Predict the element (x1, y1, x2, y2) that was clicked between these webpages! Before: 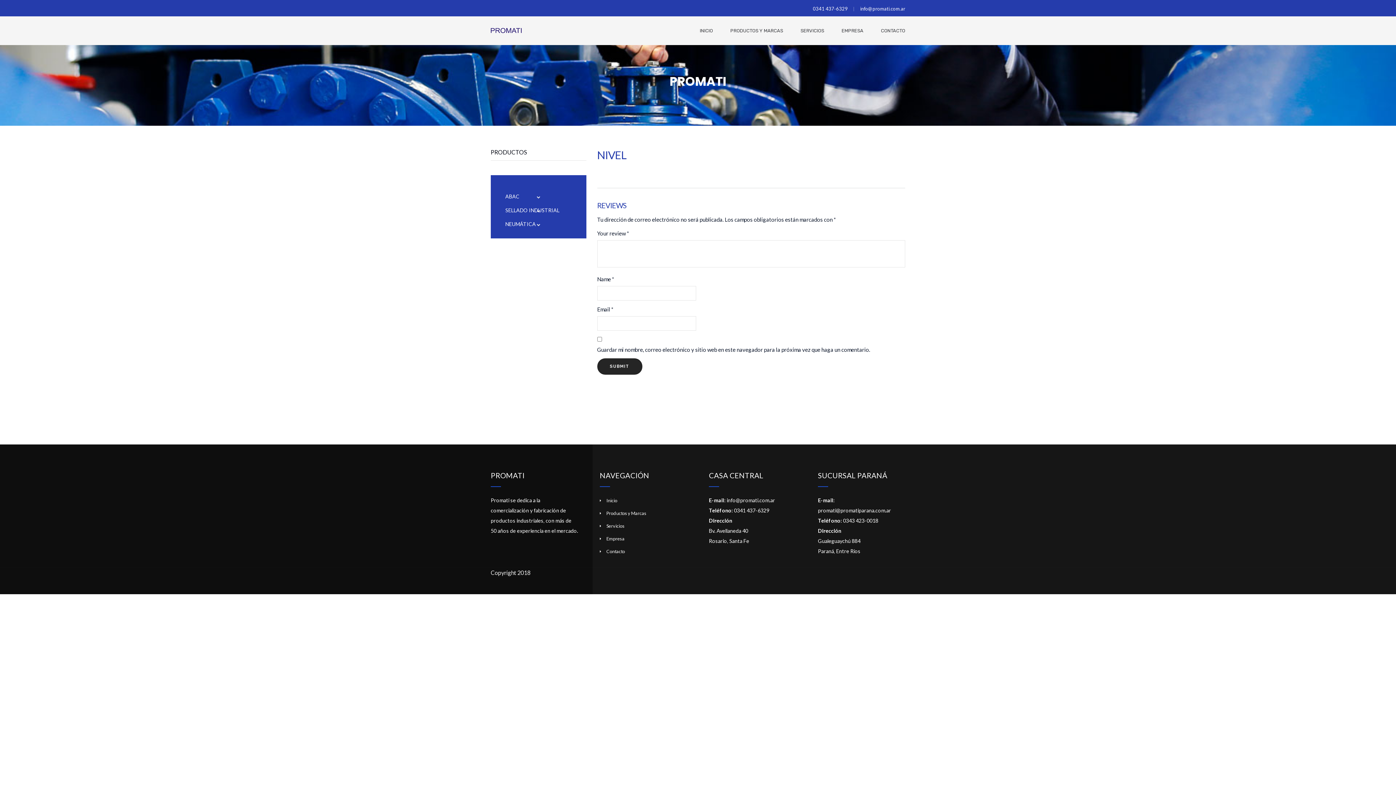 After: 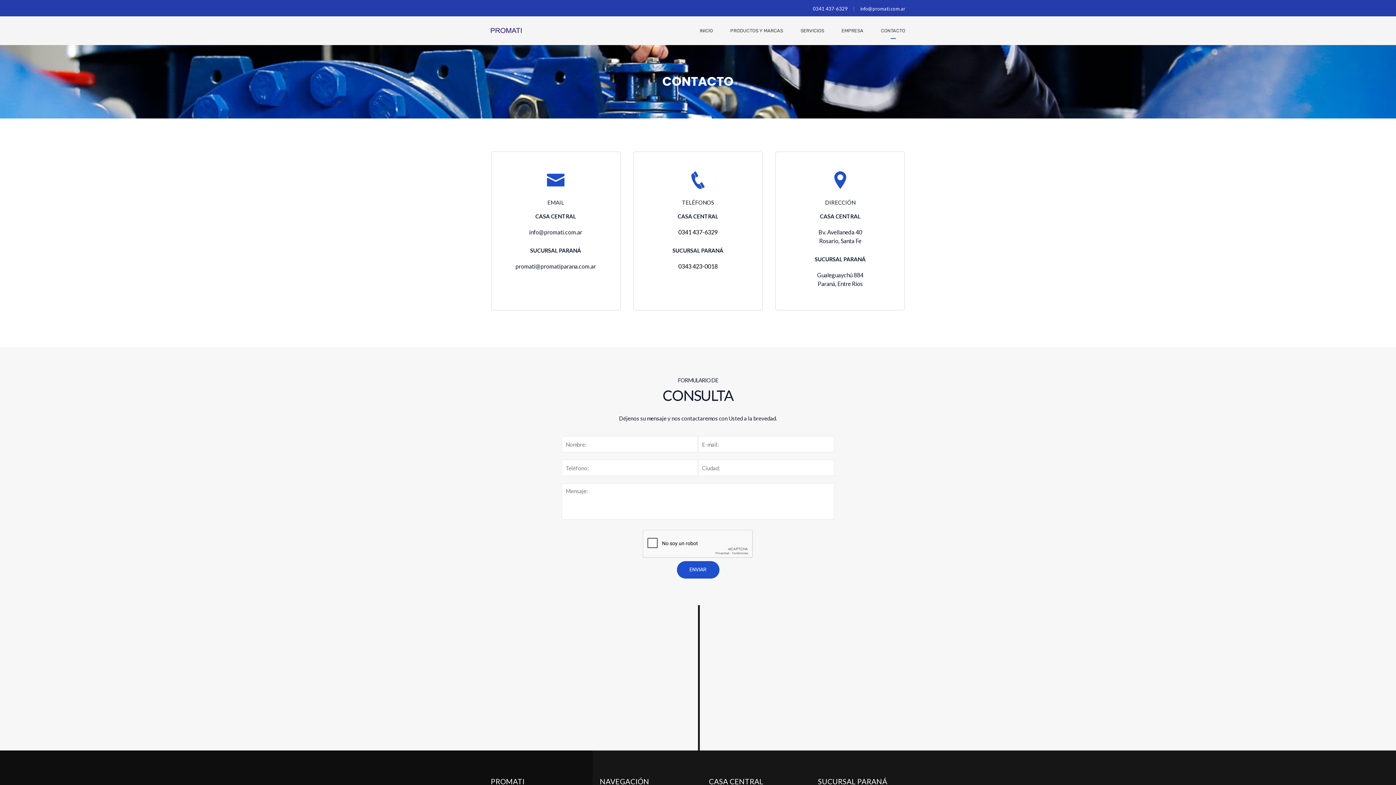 Action: label: Contacto bbox: (606, 548, 625, 554)